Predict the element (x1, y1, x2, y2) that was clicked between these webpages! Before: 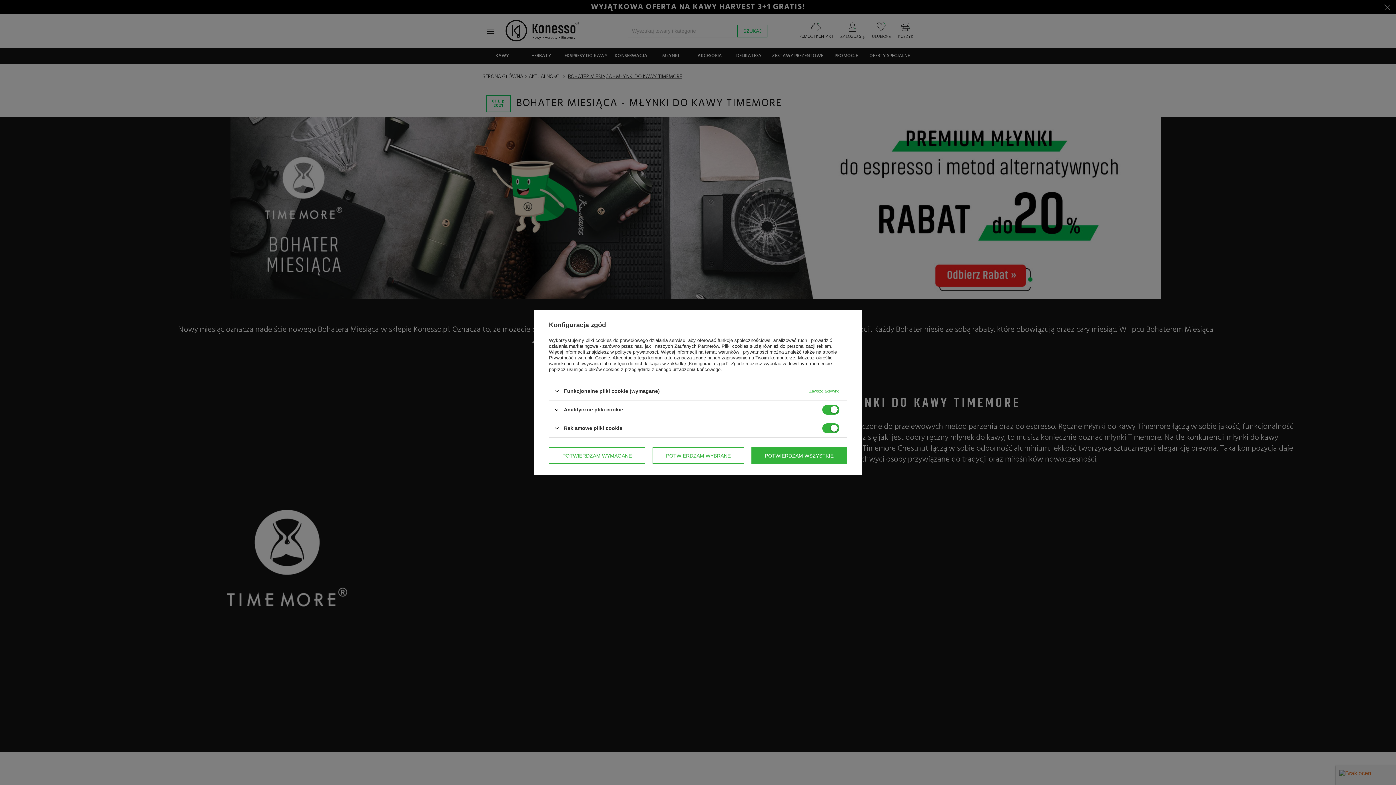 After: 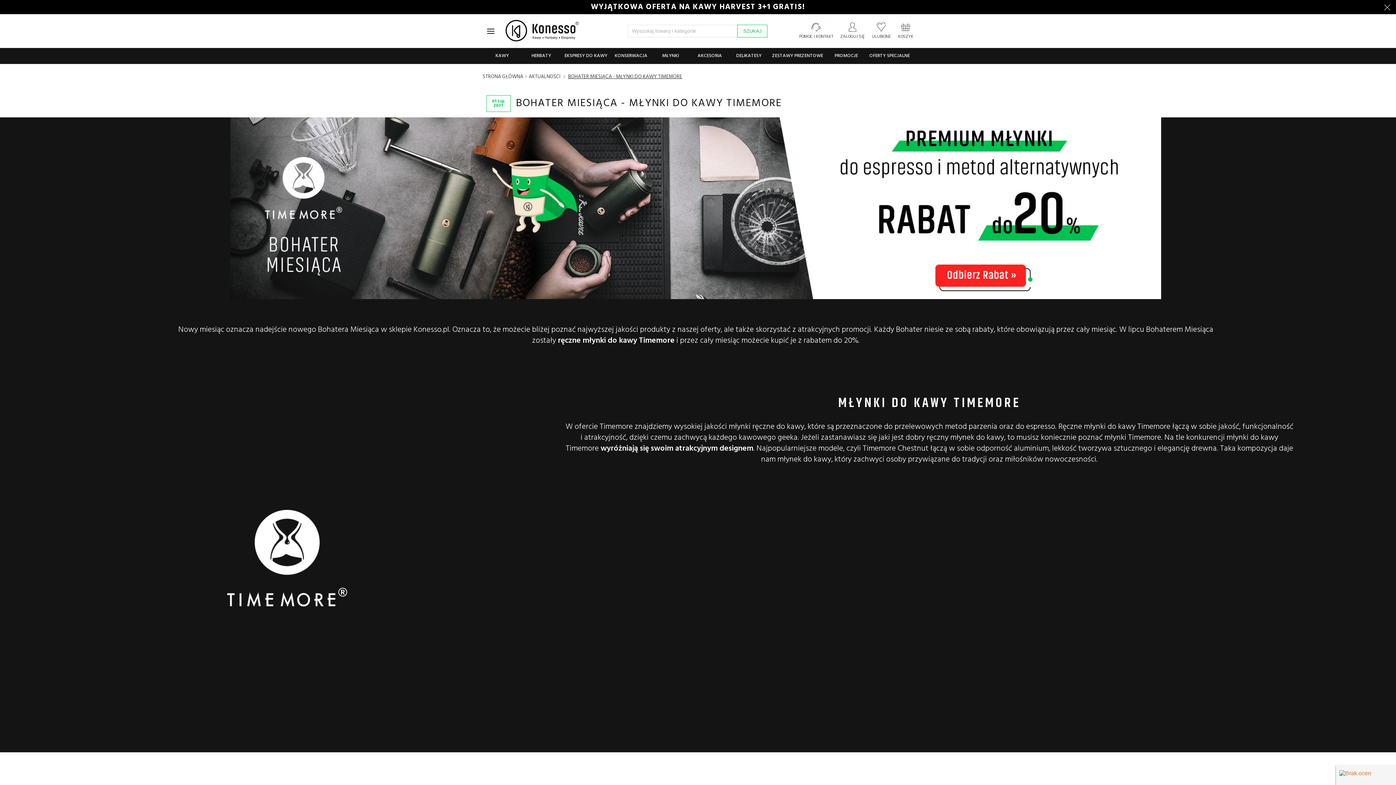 Action: bbox: (751, 447, 847, 464) label: POTWIERDZAM WSZYSTKIE